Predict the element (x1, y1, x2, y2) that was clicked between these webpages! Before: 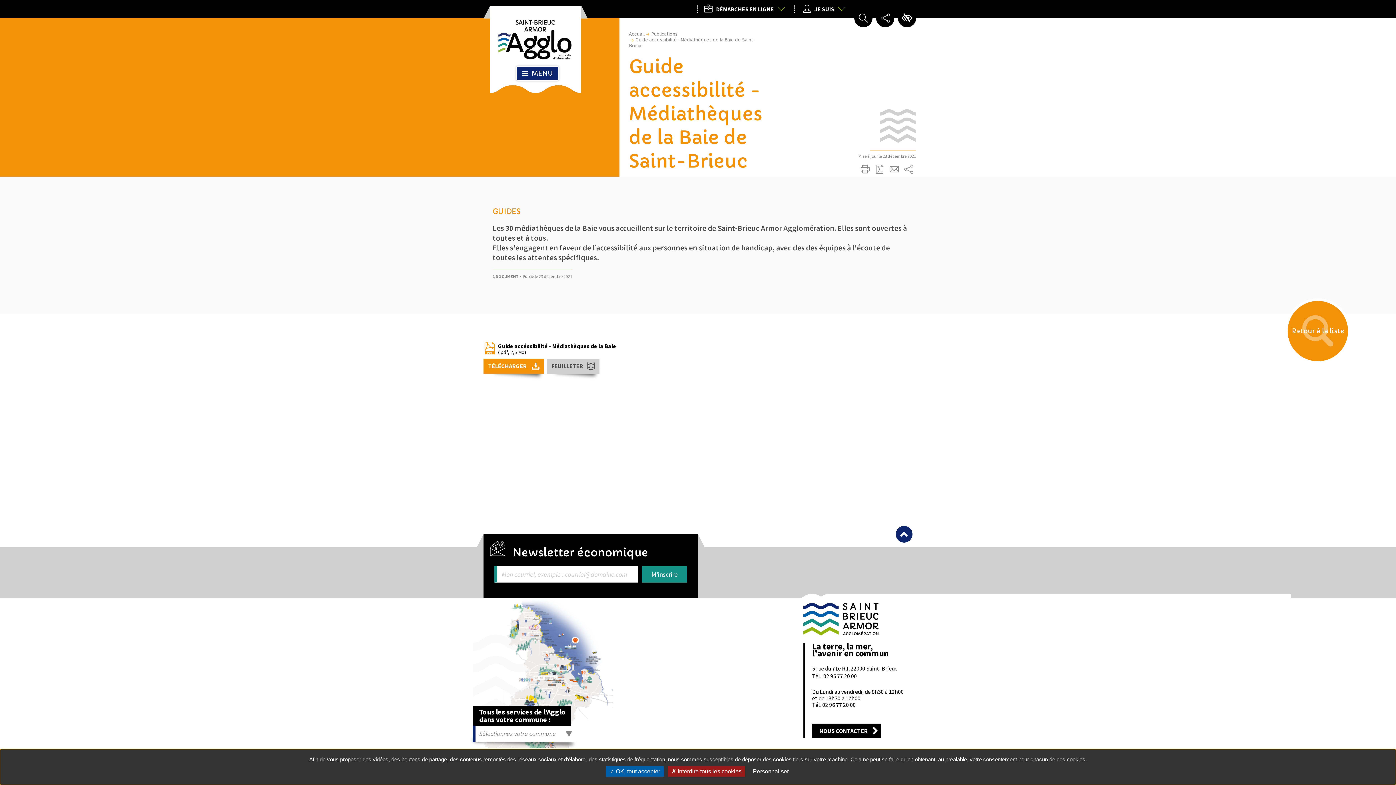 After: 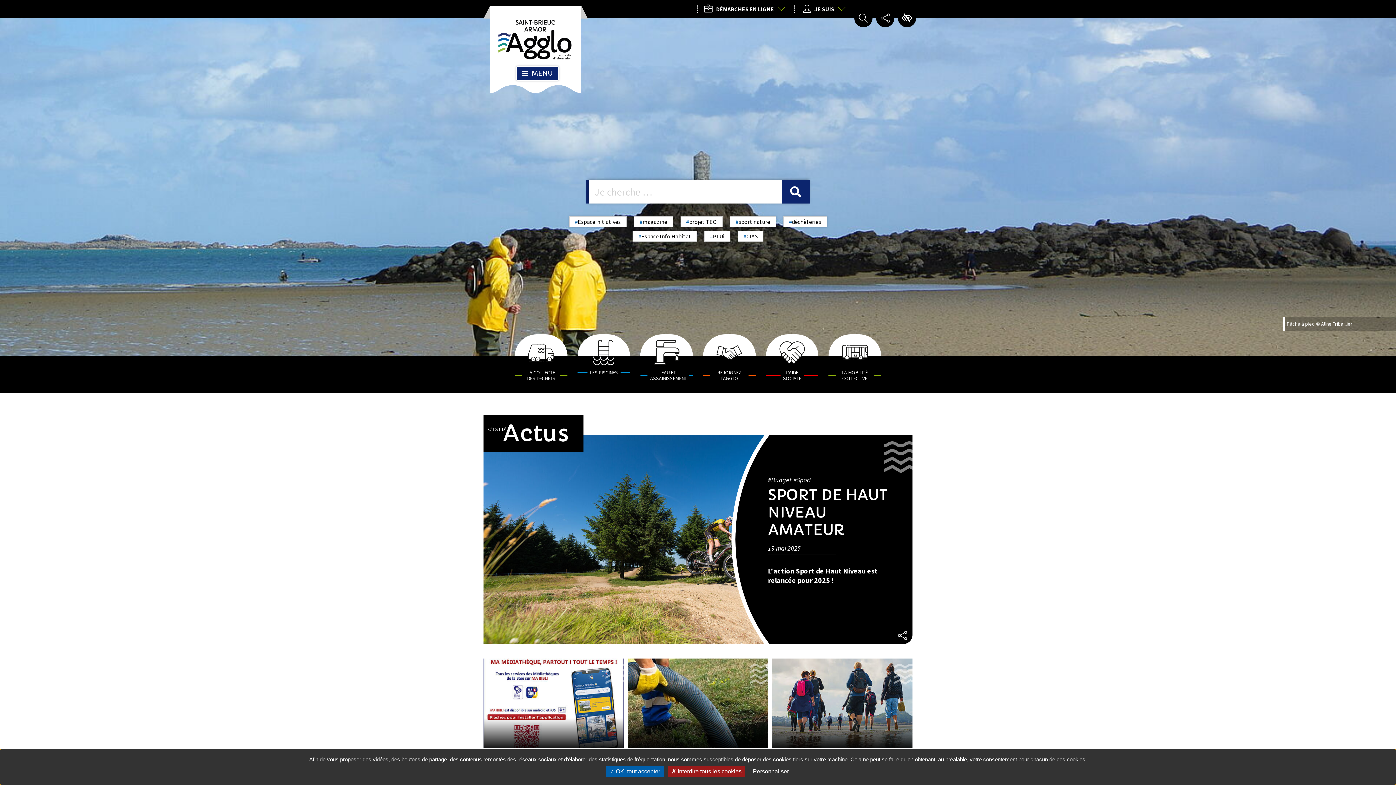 Action: label: Accueil bbox: (629, 30, 644, 37)